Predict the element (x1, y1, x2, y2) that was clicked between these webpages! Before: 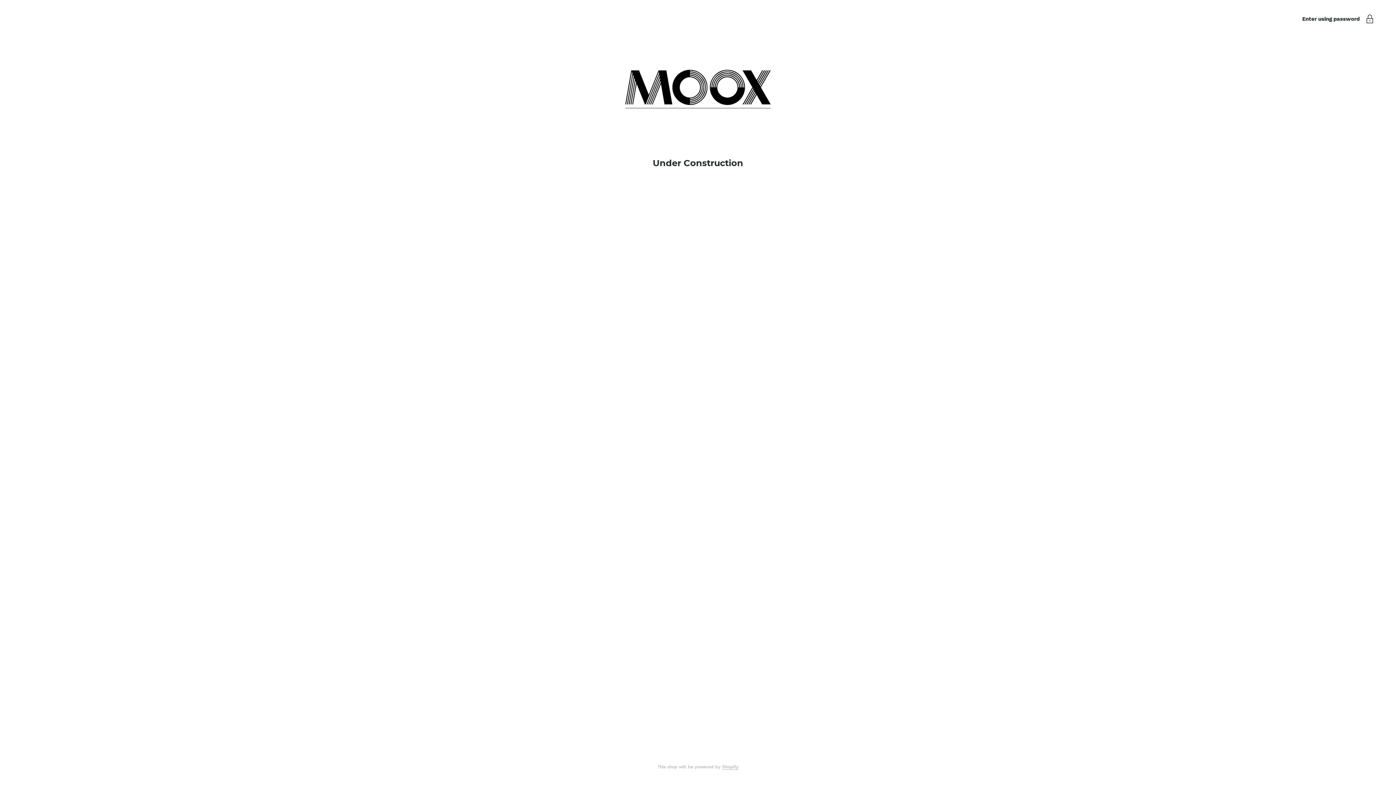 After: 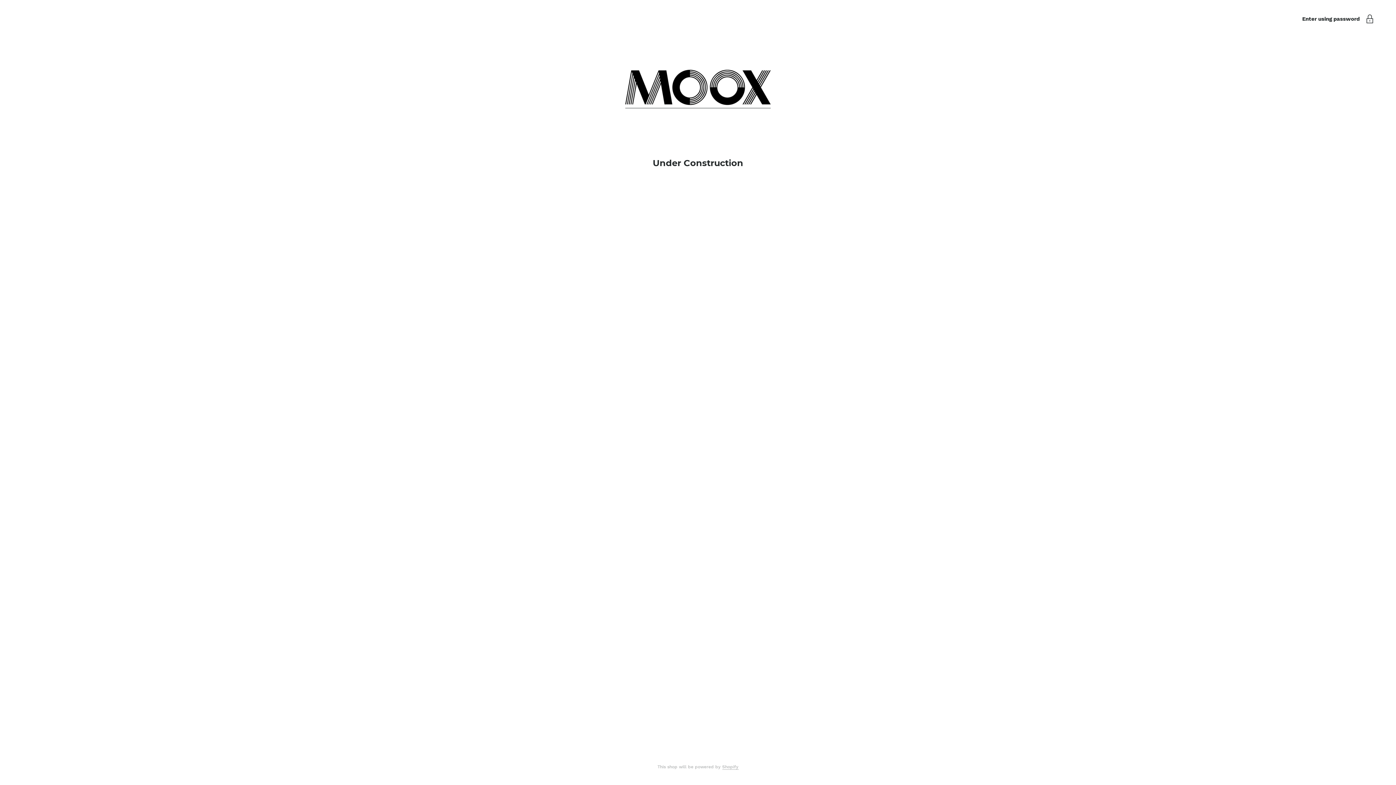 Action: bbox: (625, 93, 770, 108)